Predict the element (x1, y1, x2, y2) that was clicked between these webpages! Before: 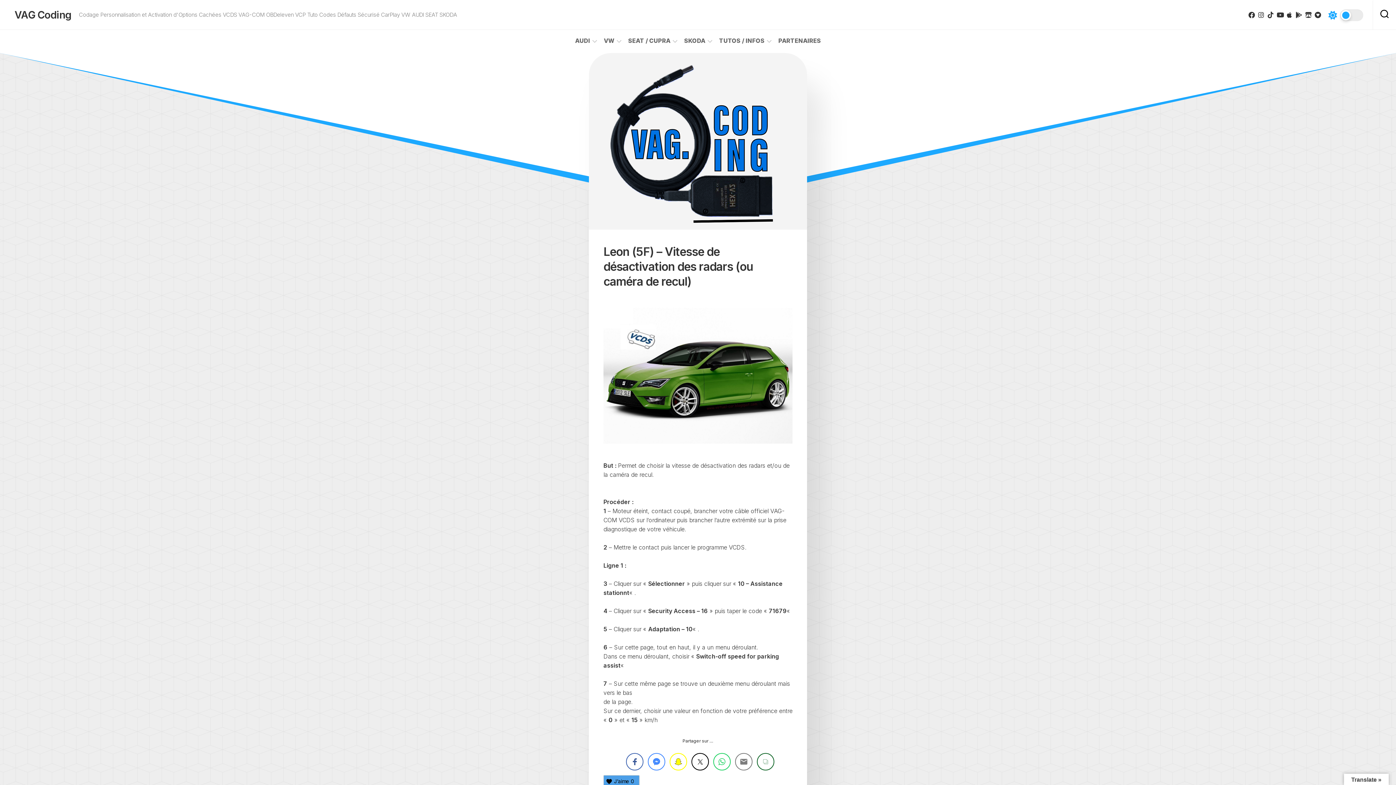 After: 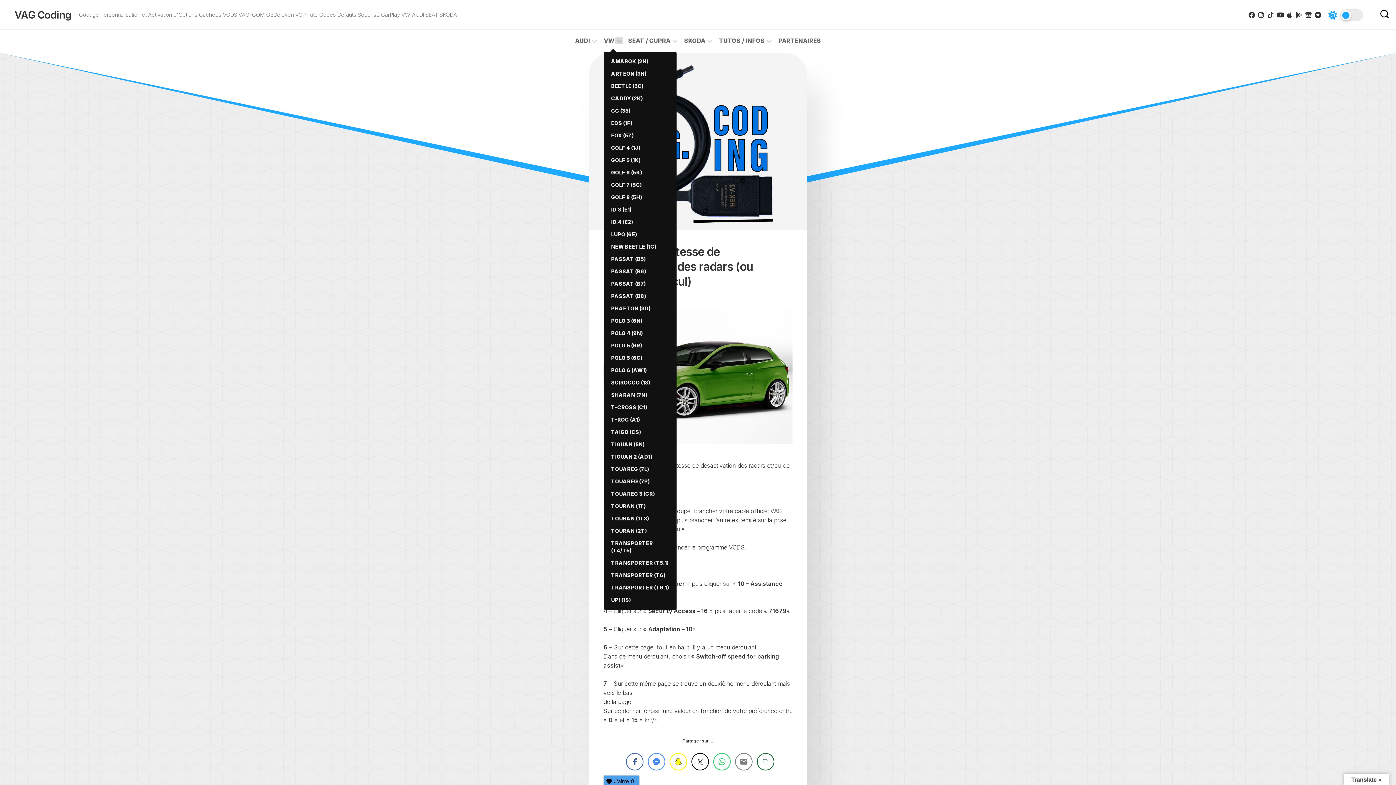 Action: bbox: (615, 37, 623, 44)